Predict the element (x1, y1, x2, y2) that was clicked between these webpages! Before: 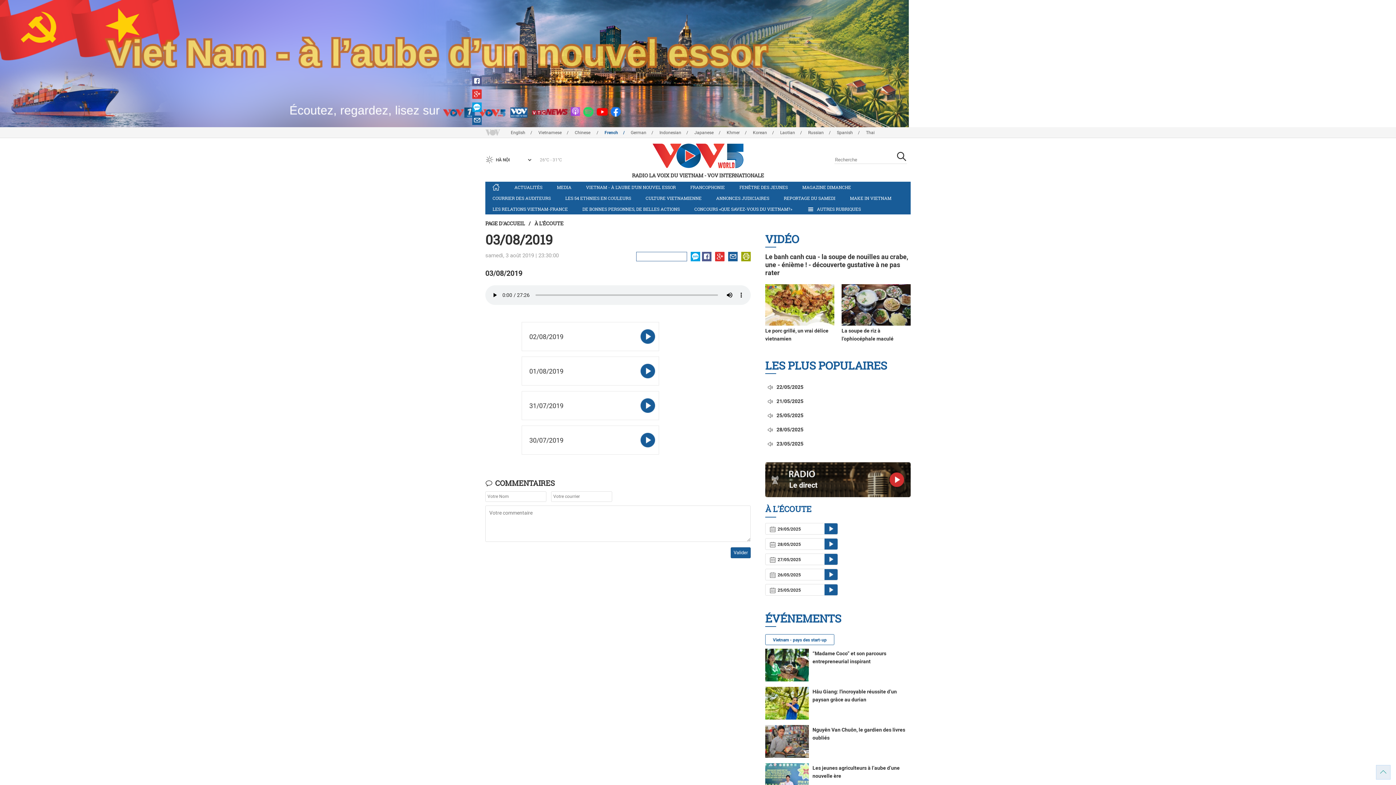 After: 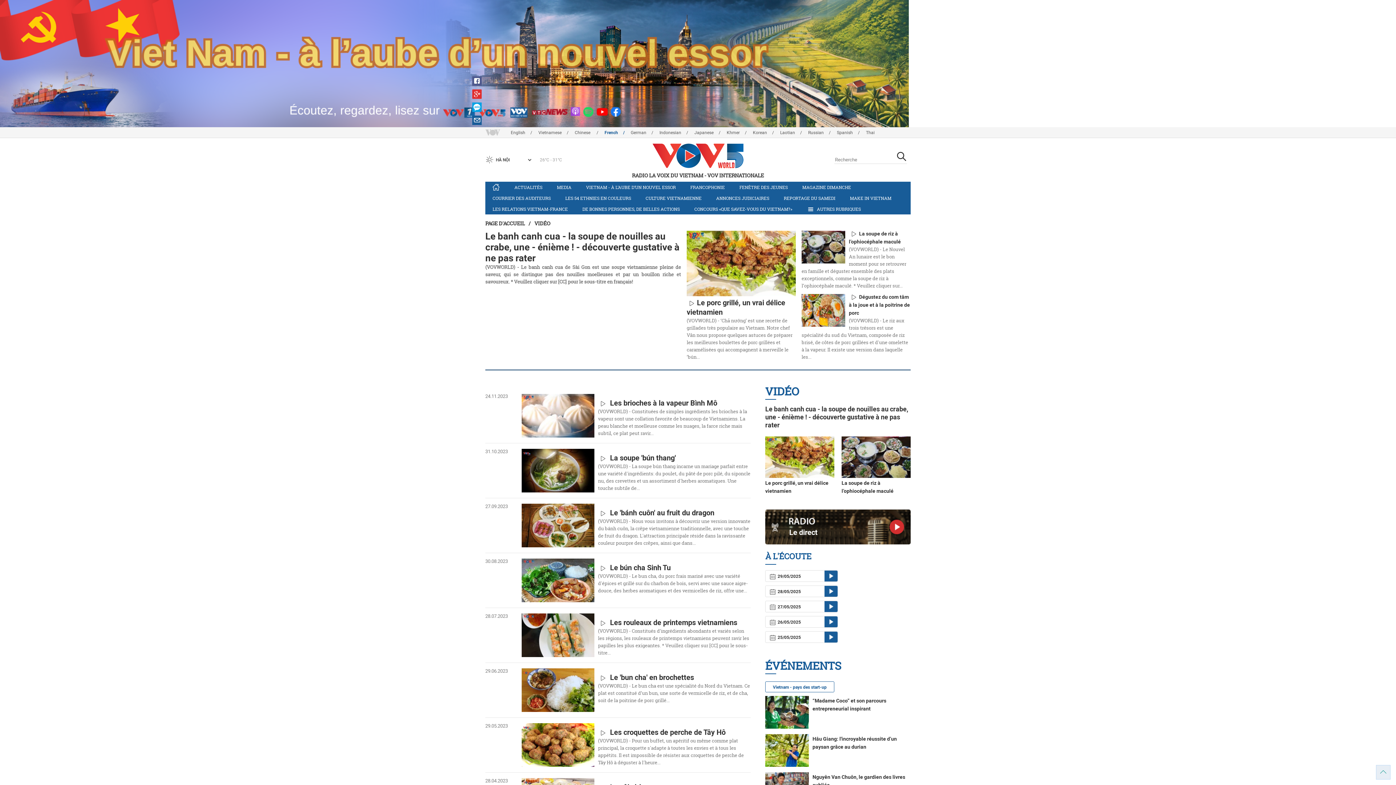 Action: label: VIDÉO bbox: (765, 230, 910, 247)